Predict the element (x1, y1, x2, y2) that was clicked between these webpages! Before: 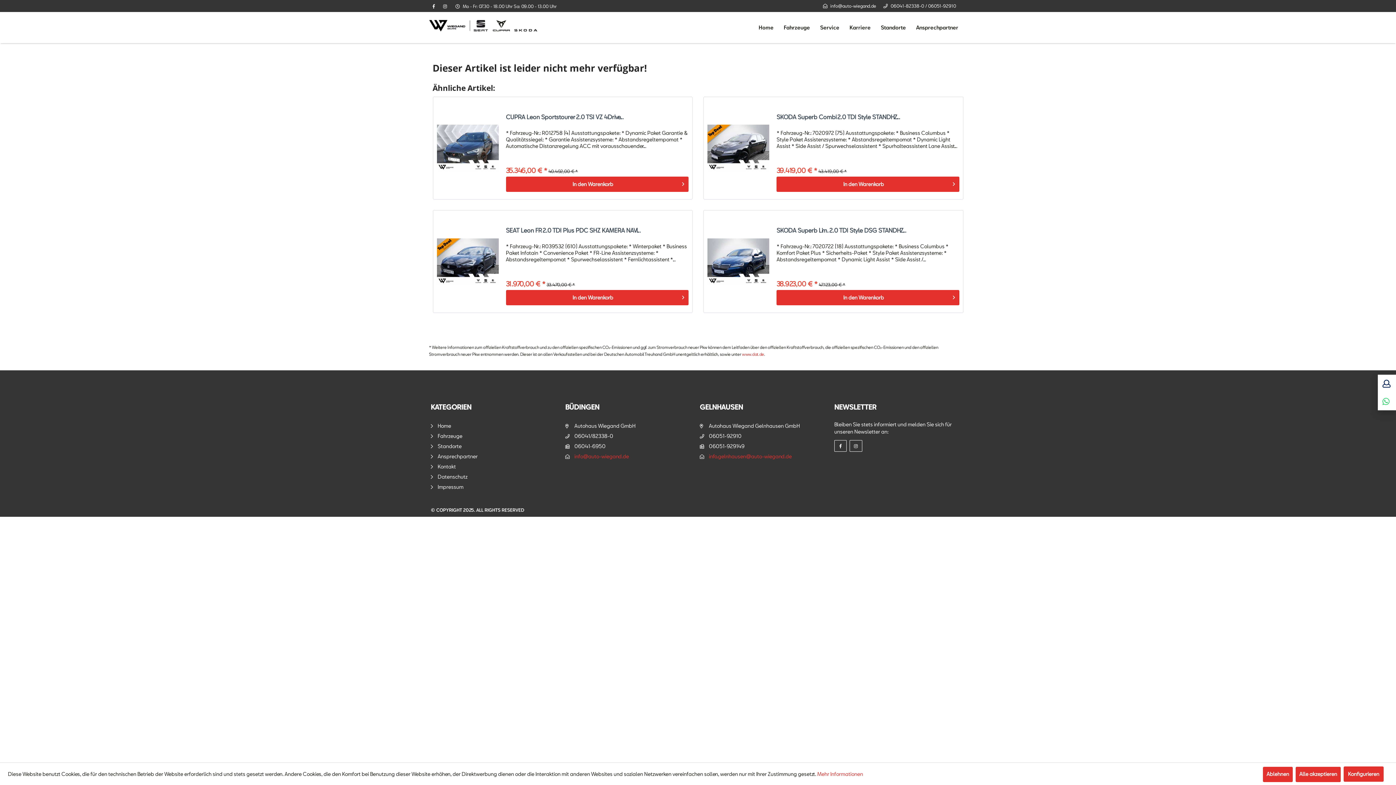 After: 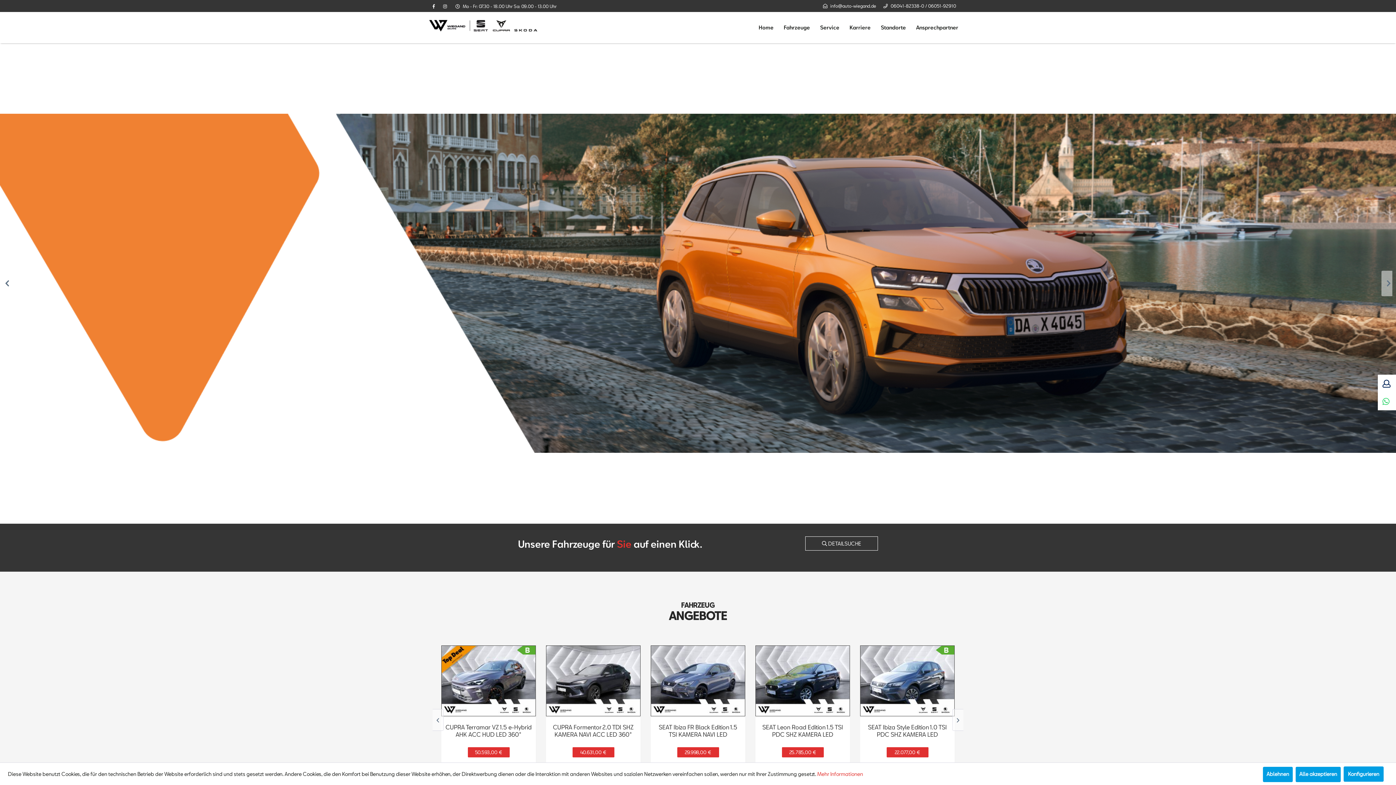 Action: label: Home bbox: (753, 19, 778, 36)